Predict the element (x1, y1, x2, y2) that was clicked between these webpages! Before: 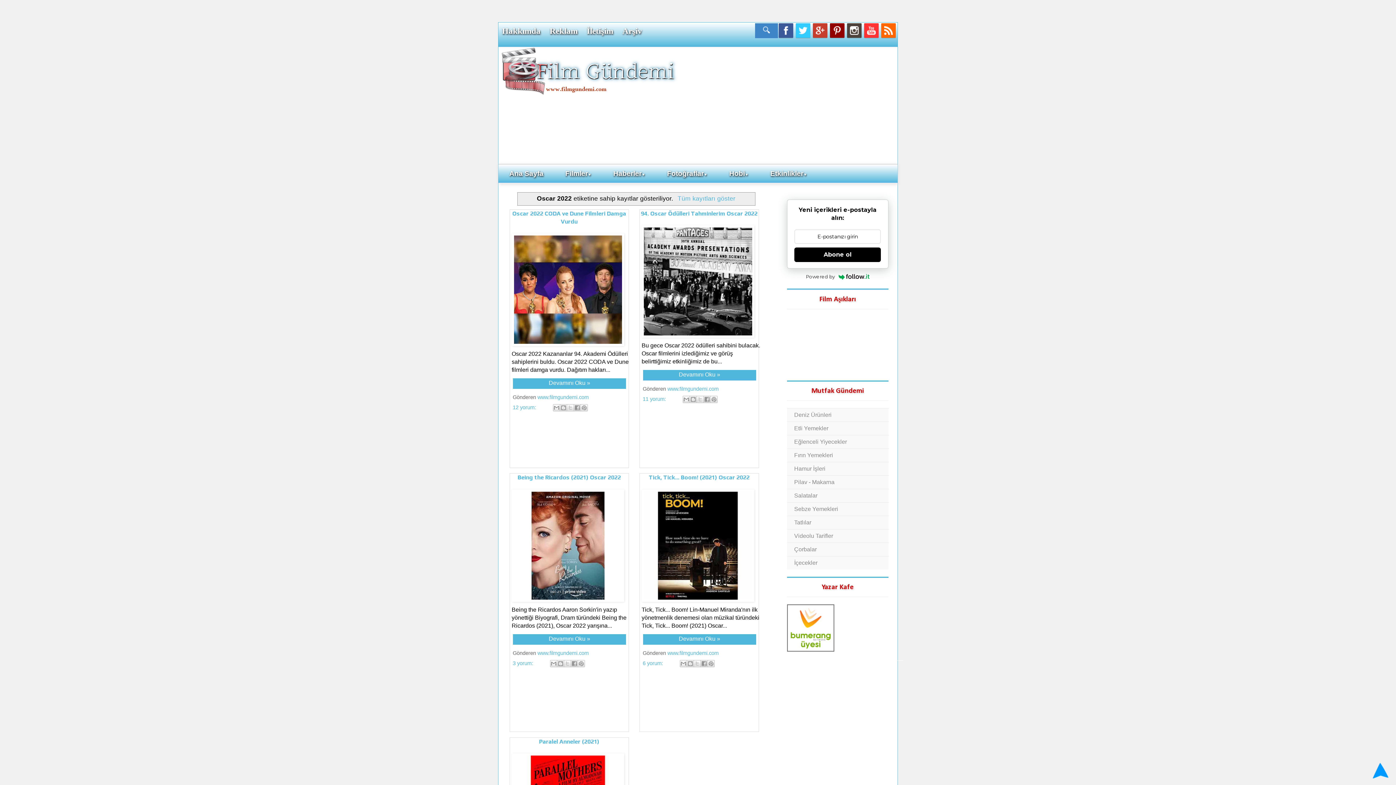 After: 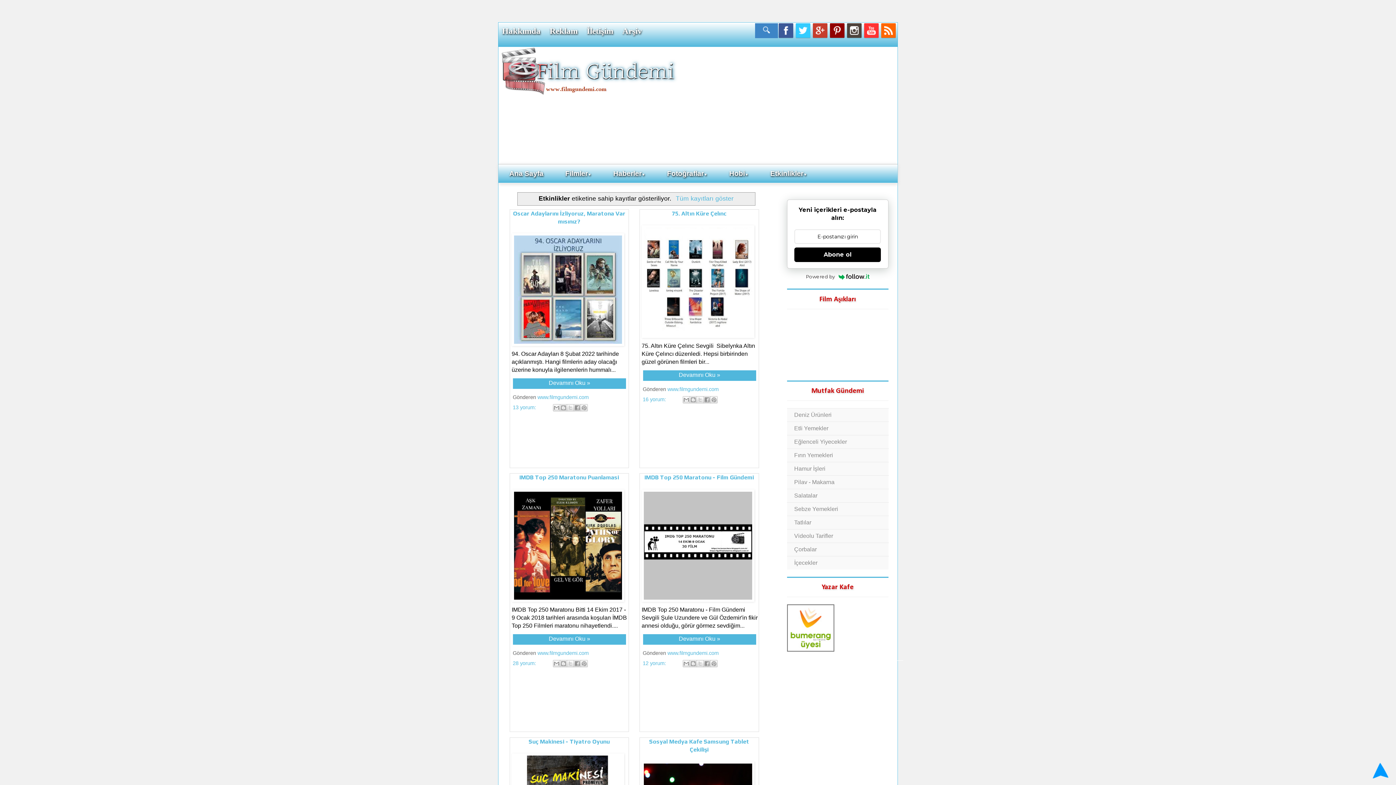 Action: bbox: (759, 164, 818, 184) label: Etkinlikler▼